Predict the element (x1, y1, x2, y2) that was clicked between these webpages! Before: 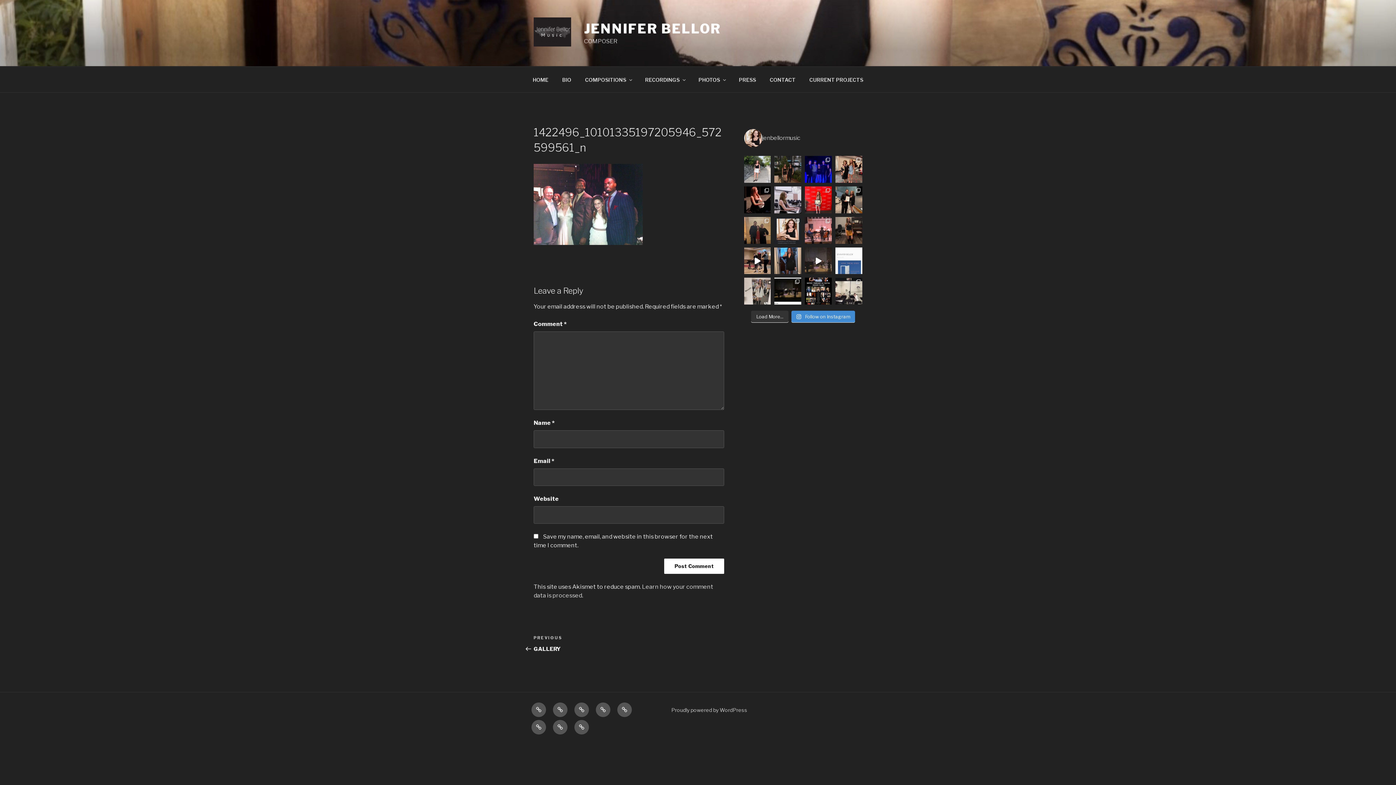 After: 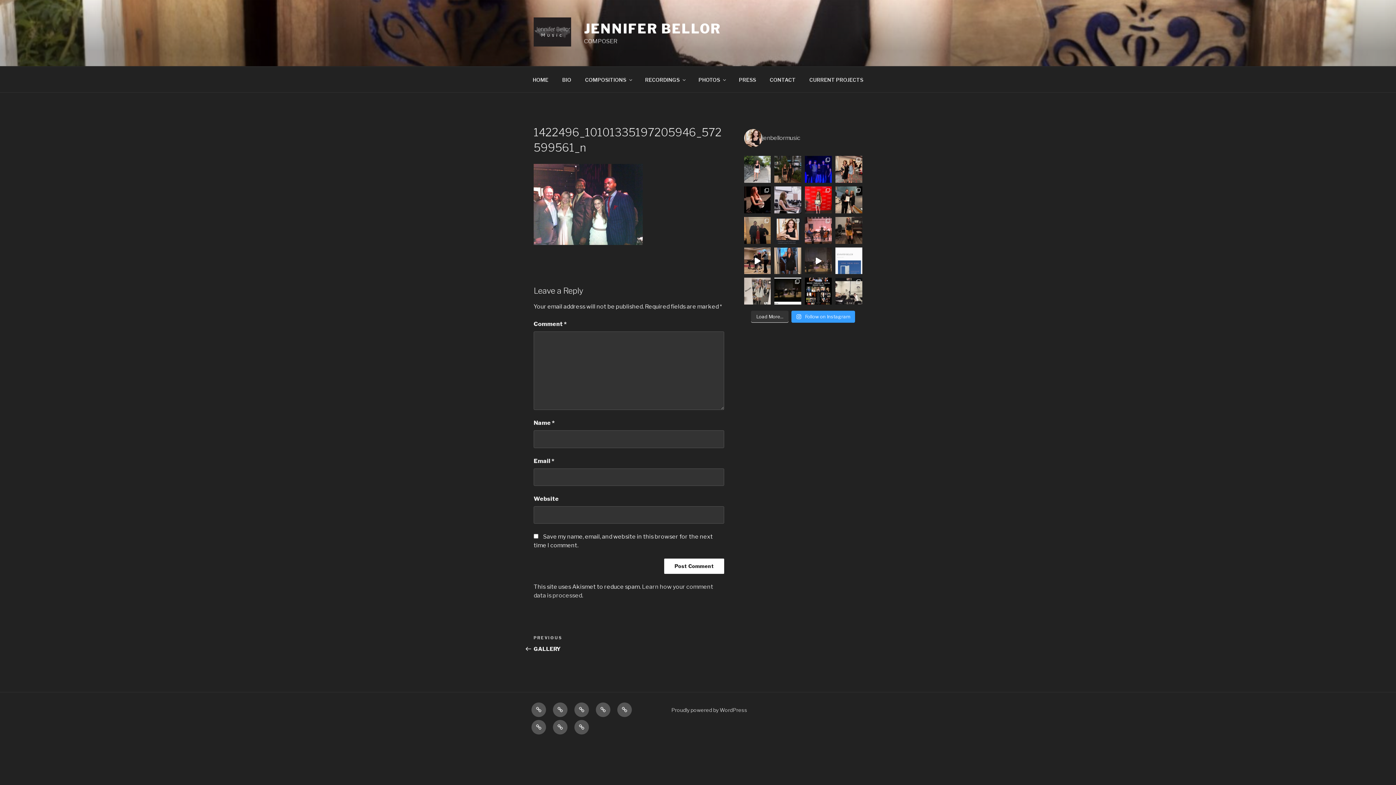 Action: label:  Follow on Instagram bbox: (791, 311, 855, 323)